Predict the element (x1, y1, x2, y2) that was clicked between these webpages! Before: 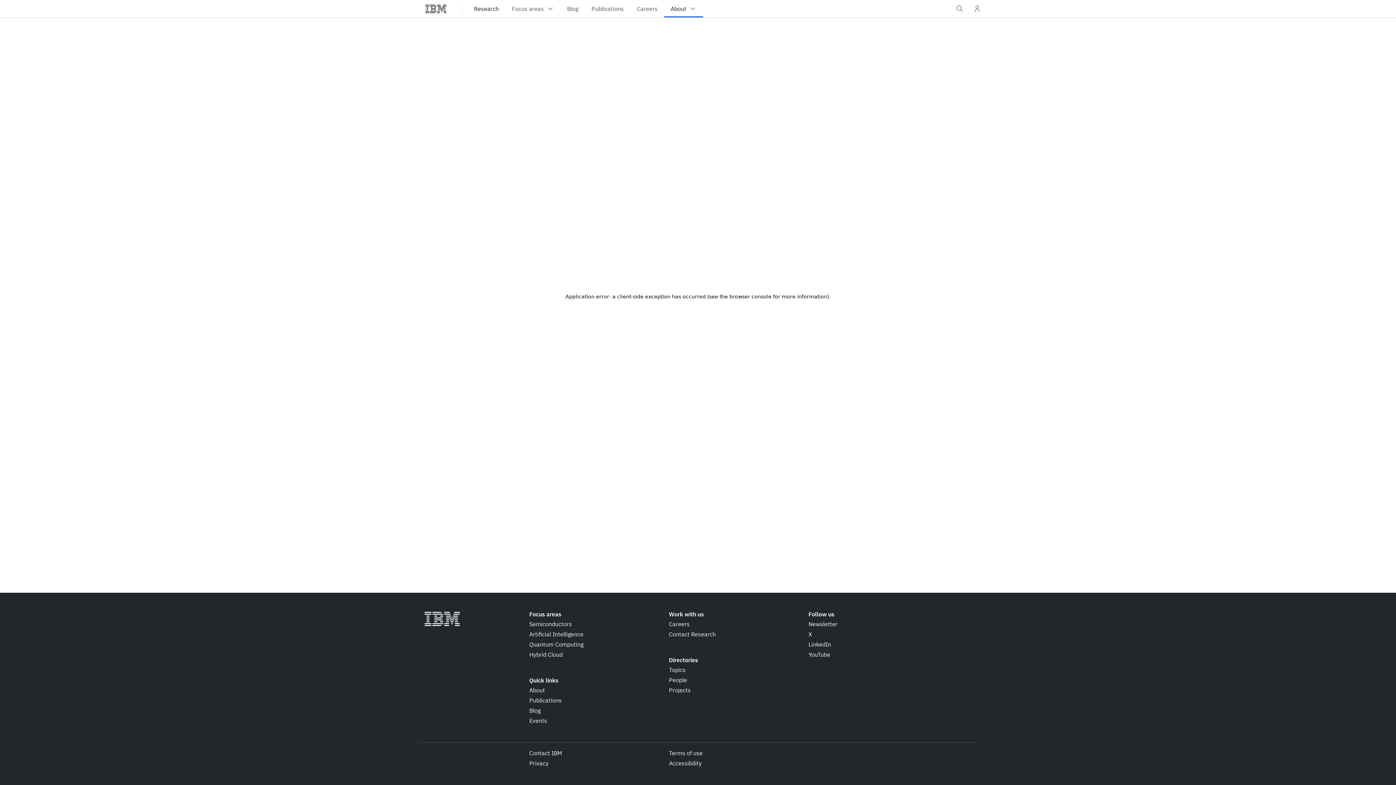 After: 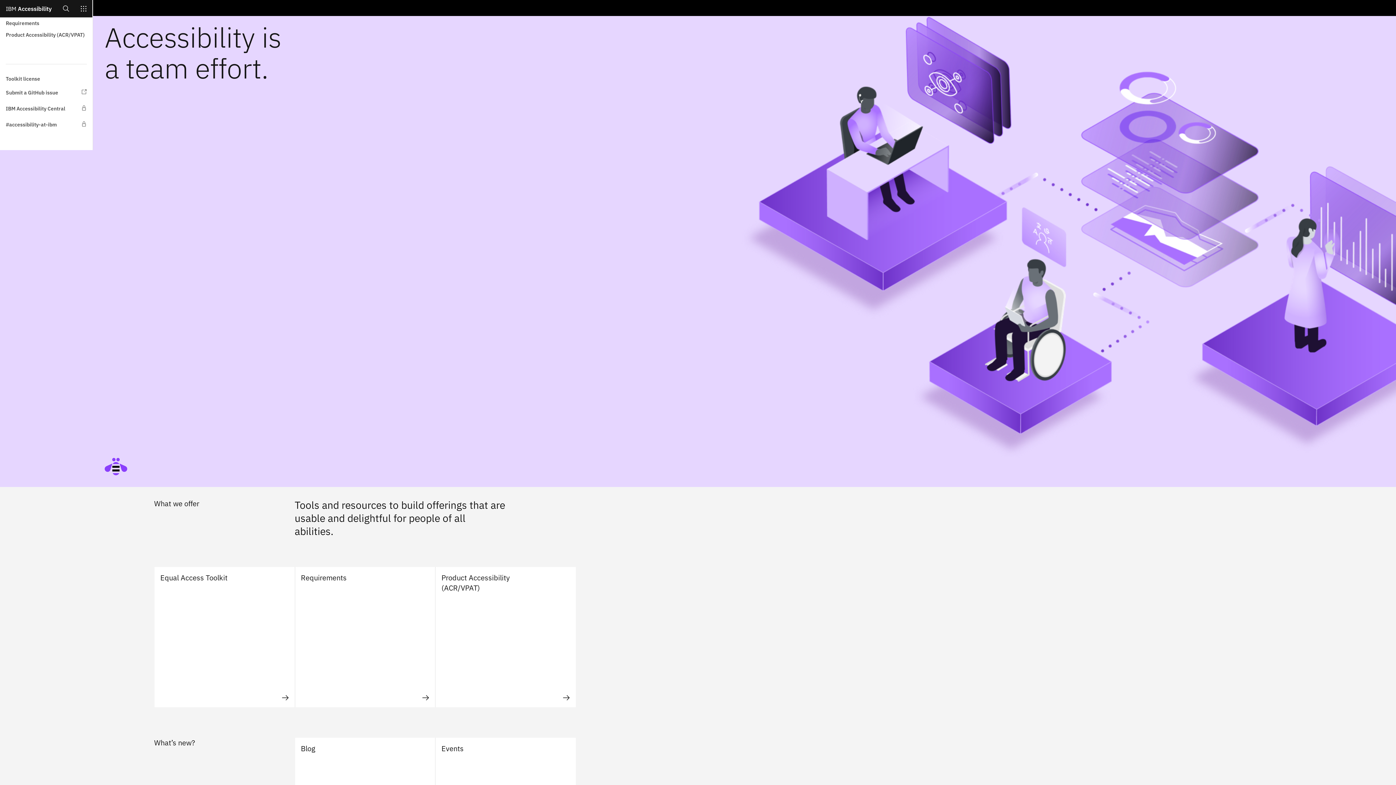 Action: bbox: (669, 759, 701, 768) label: Accessibility